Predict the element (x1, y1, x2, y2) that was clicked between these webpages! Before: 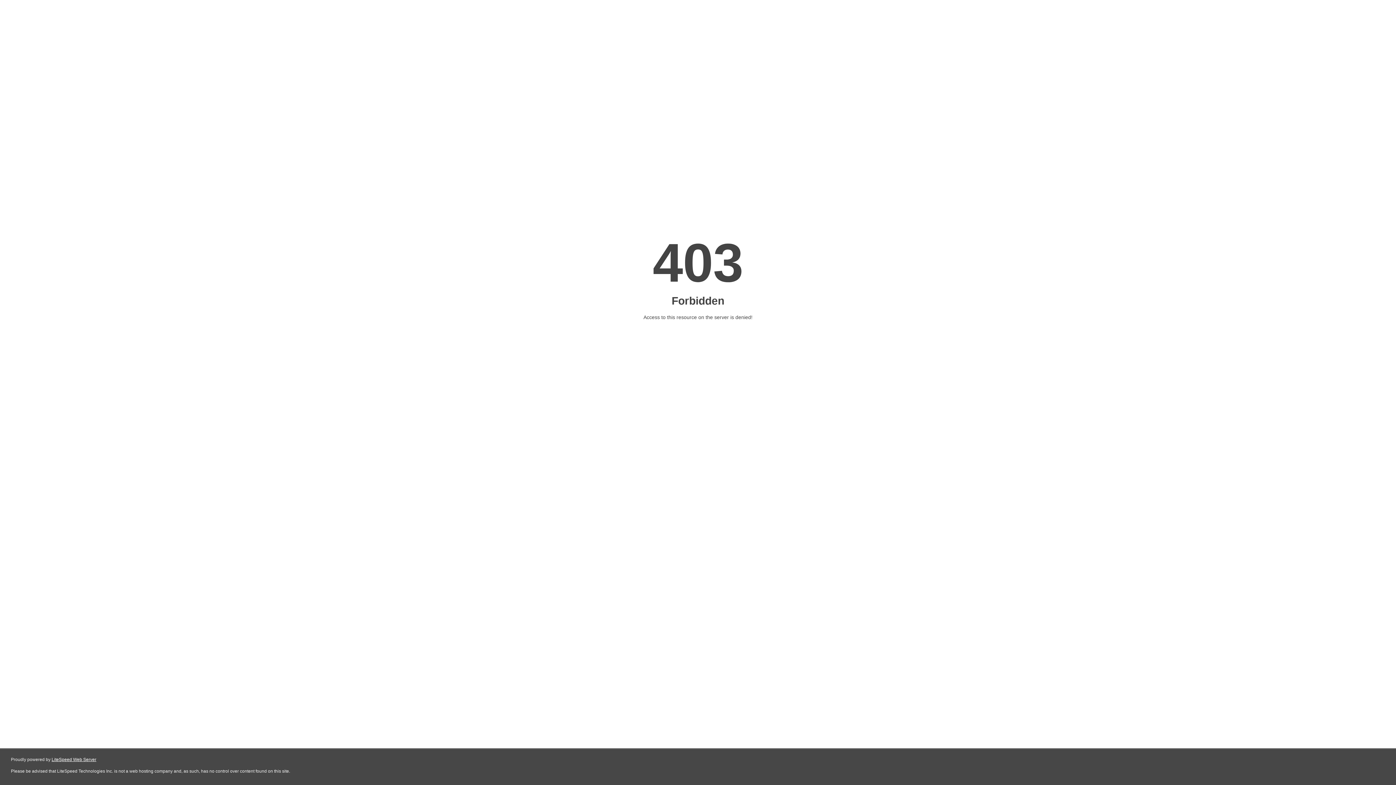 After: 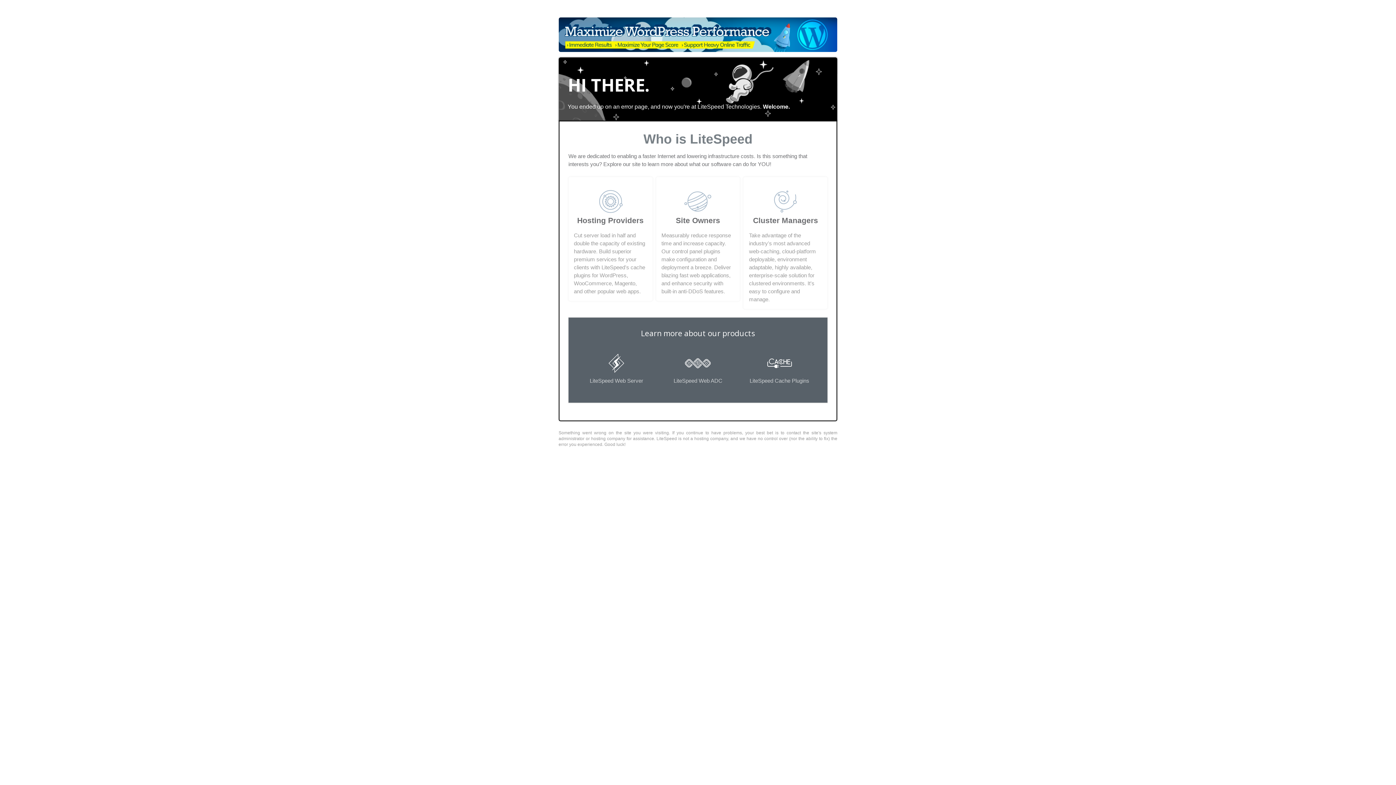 Action: bbox: (51, 757, 96, 762) label: LiteSpeed Web Server